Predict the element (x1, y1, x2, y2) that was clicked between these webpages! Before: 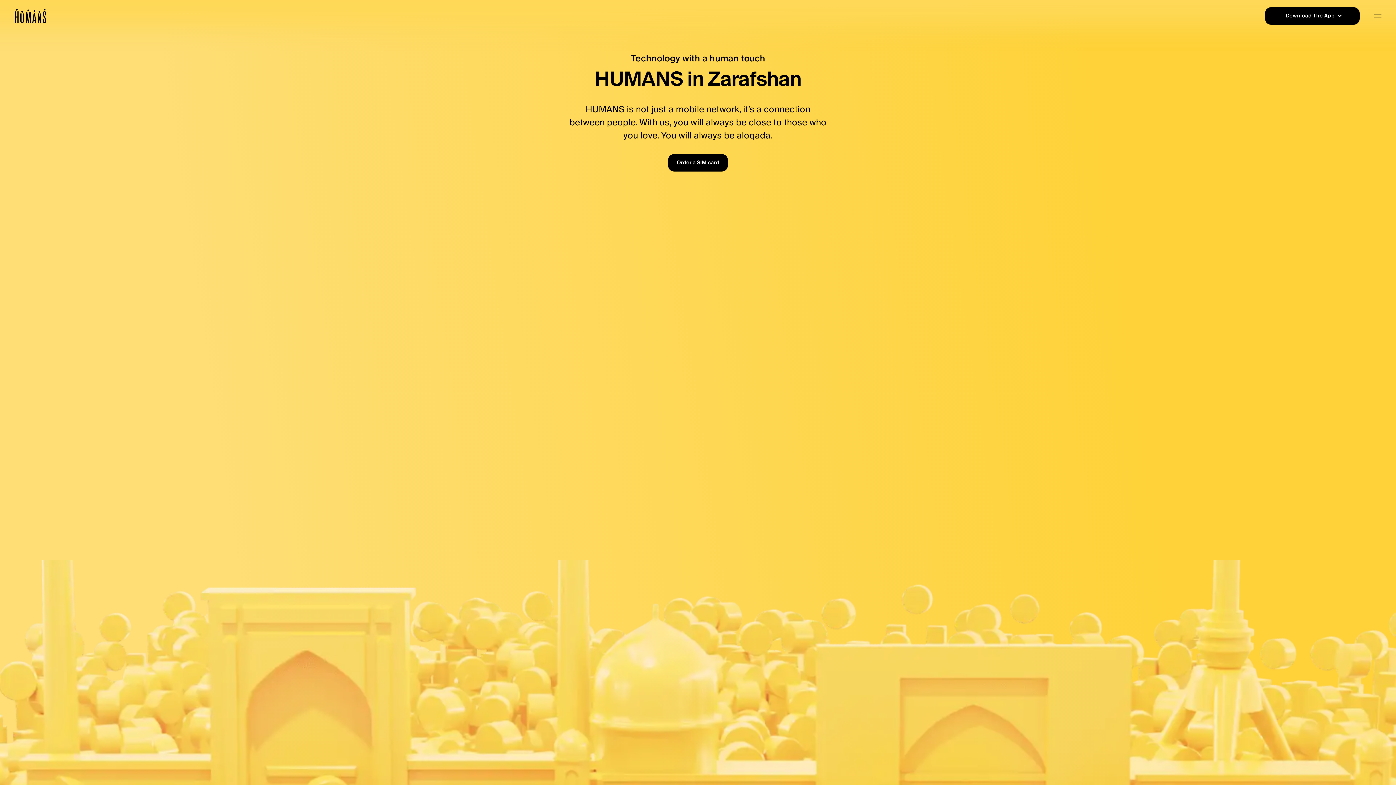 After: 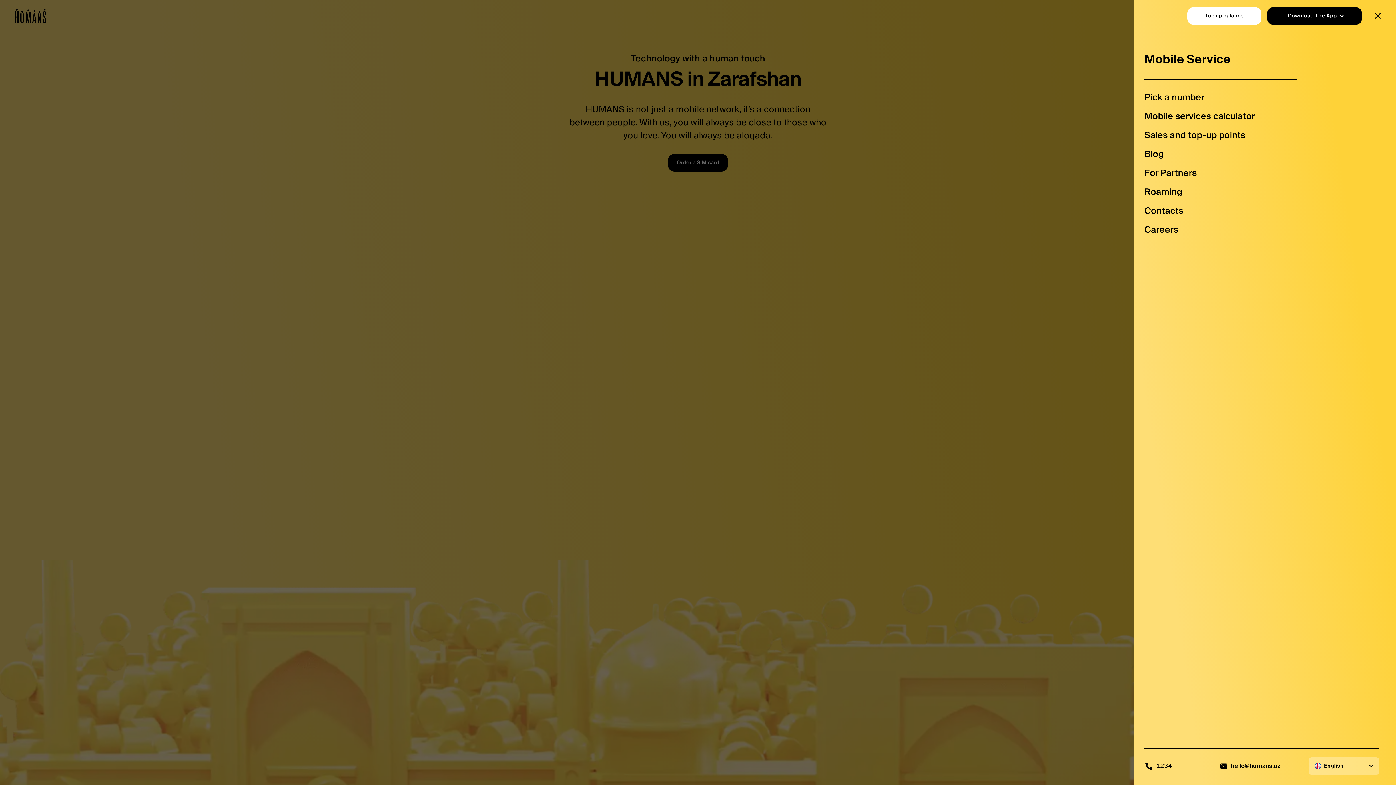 Action: bbox: (1369, 7, 1386, 24)